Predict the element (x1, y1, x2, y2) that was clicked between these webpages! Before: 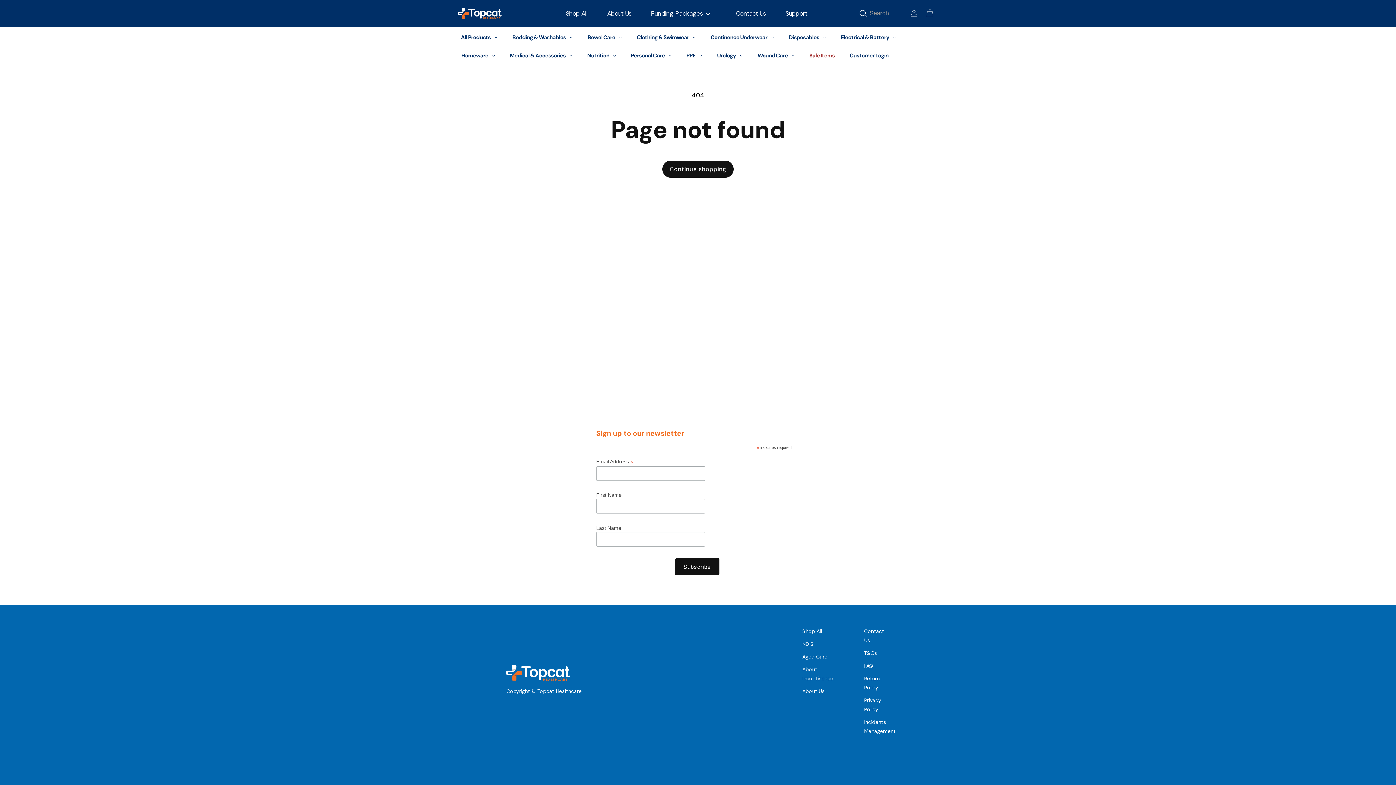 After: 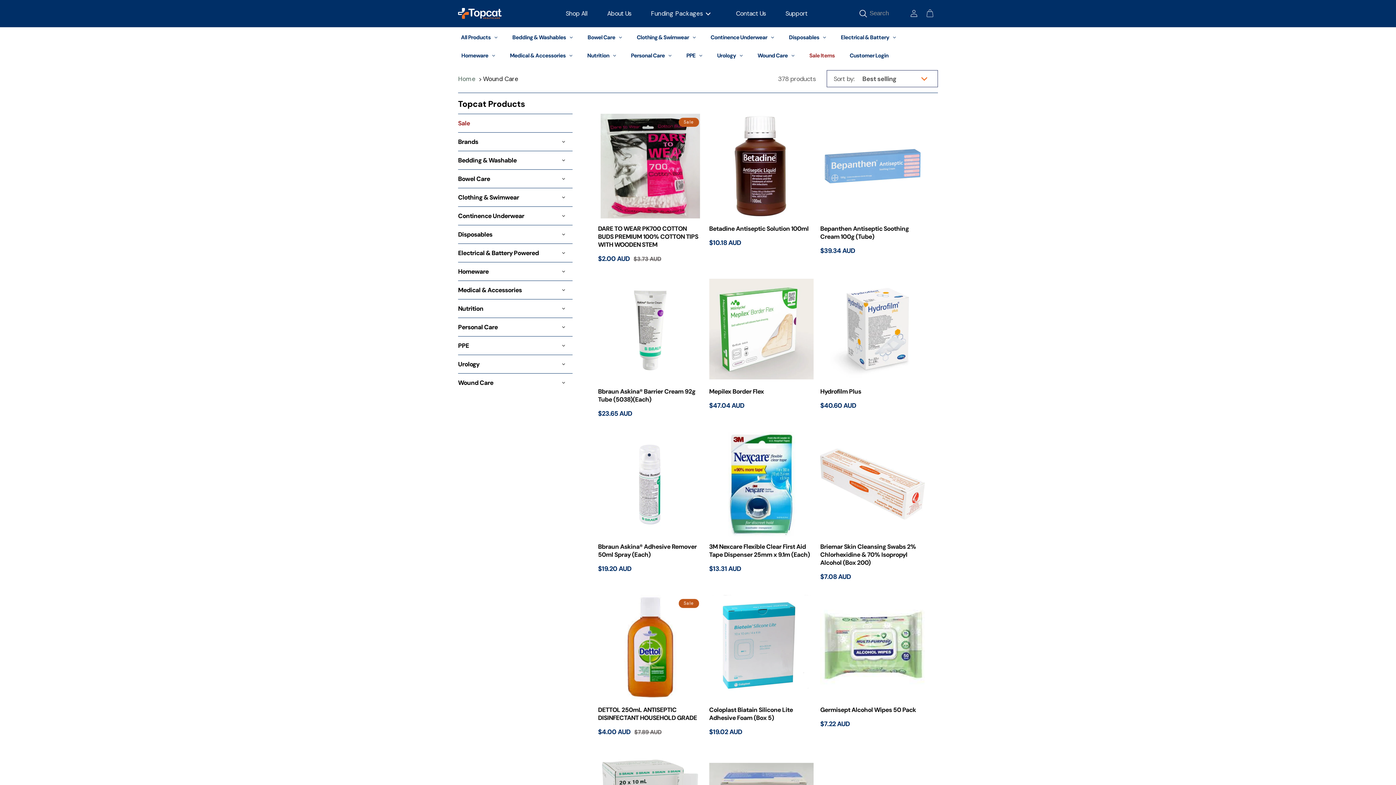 Action: label: Wound Care bbox: (750, 46, 801, 64)